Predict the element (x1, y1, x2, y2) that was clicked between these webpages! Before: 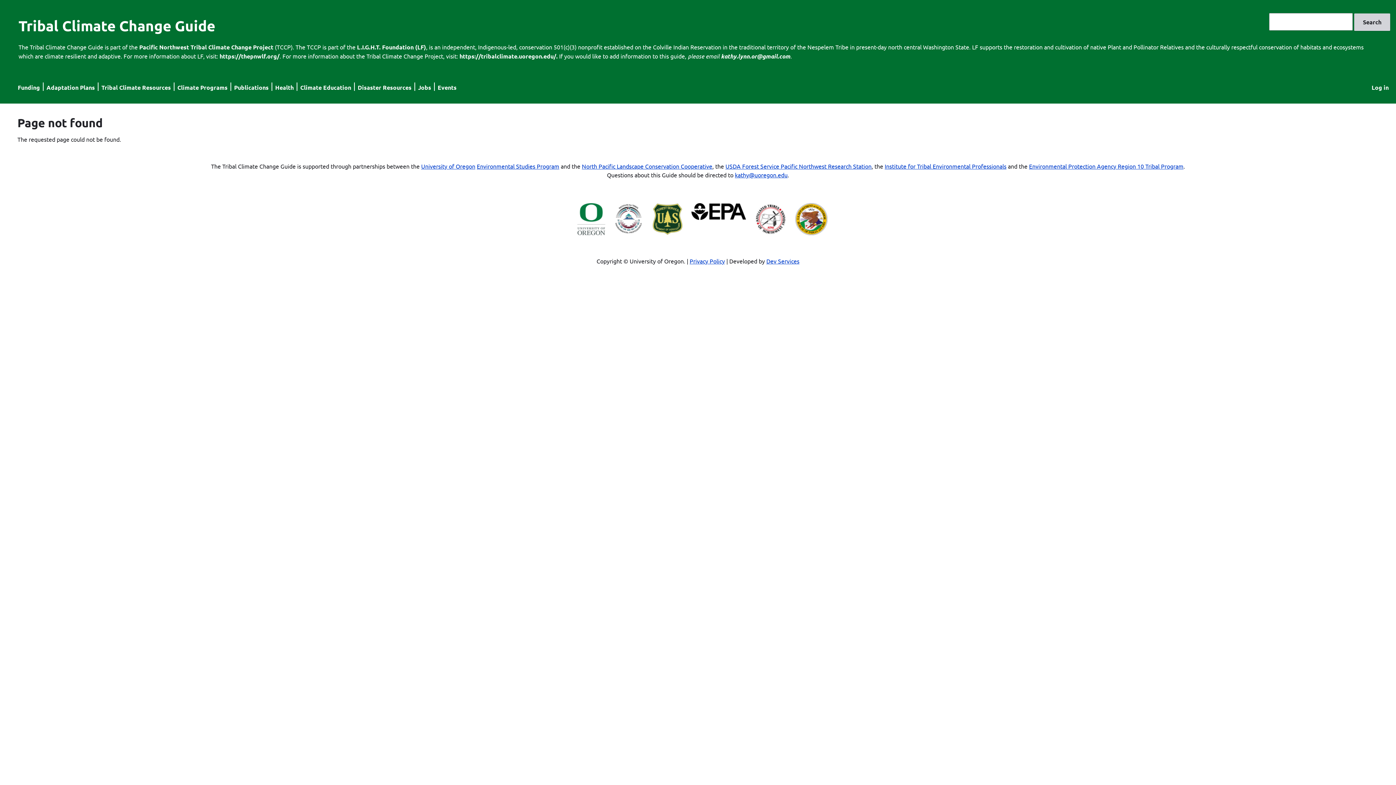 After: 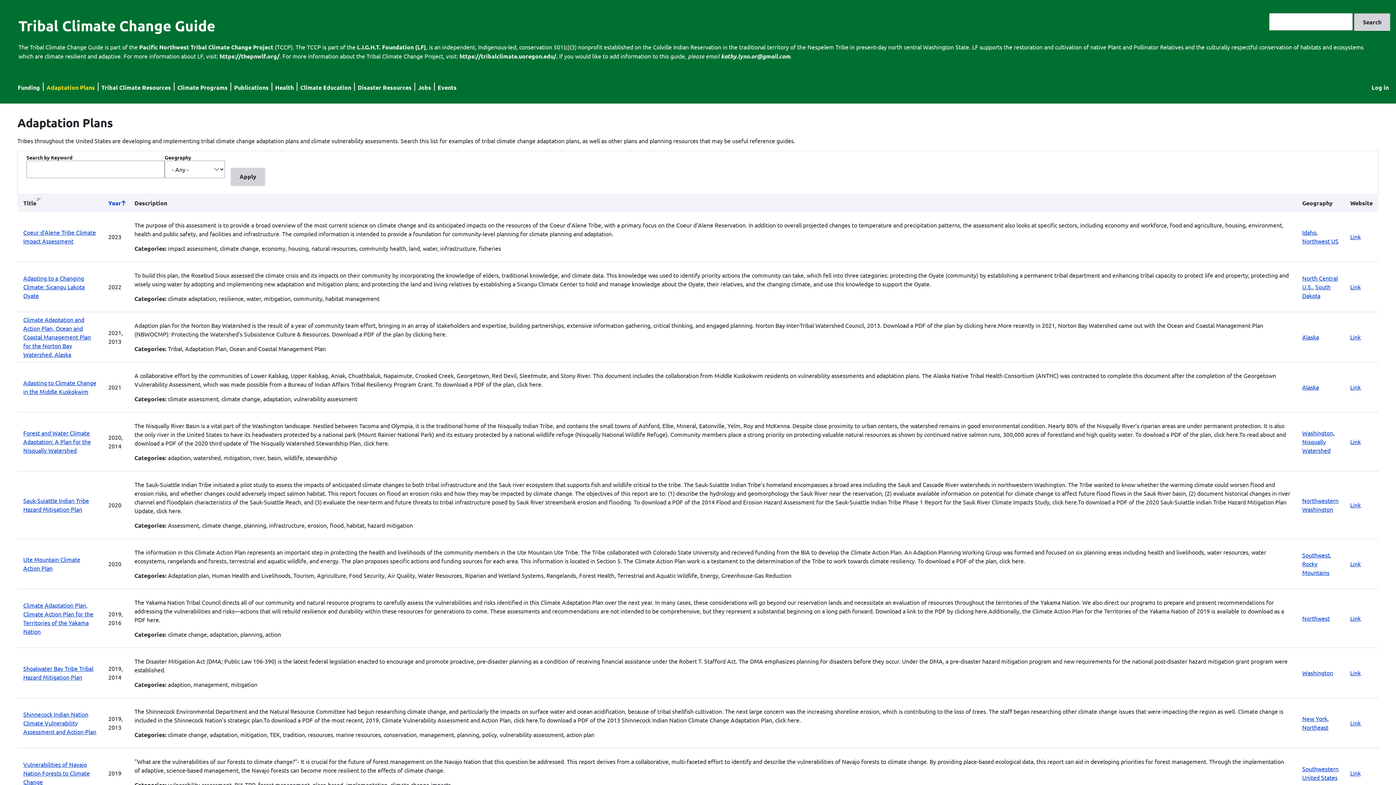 Action: bbox: (46, 83, 94, 91) label: Adaptation Plans